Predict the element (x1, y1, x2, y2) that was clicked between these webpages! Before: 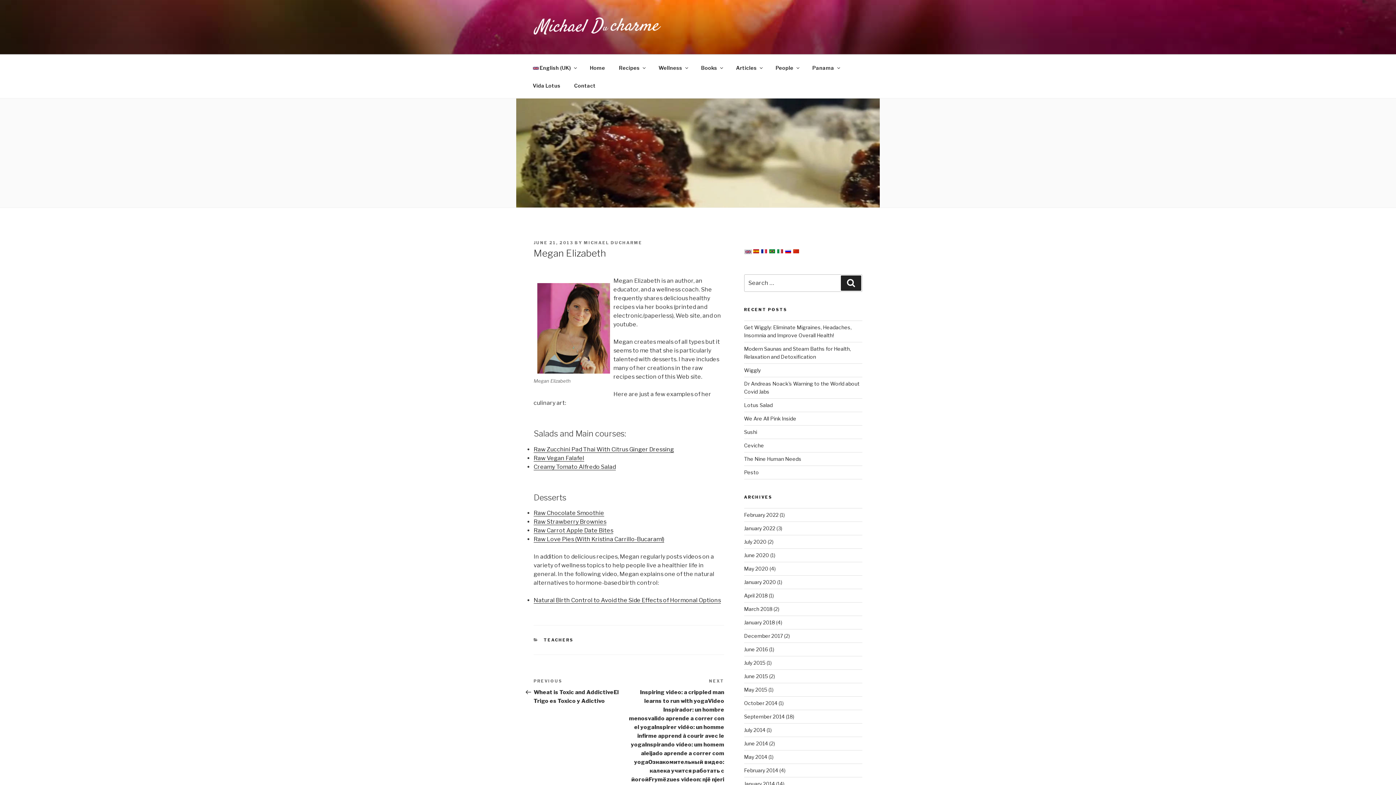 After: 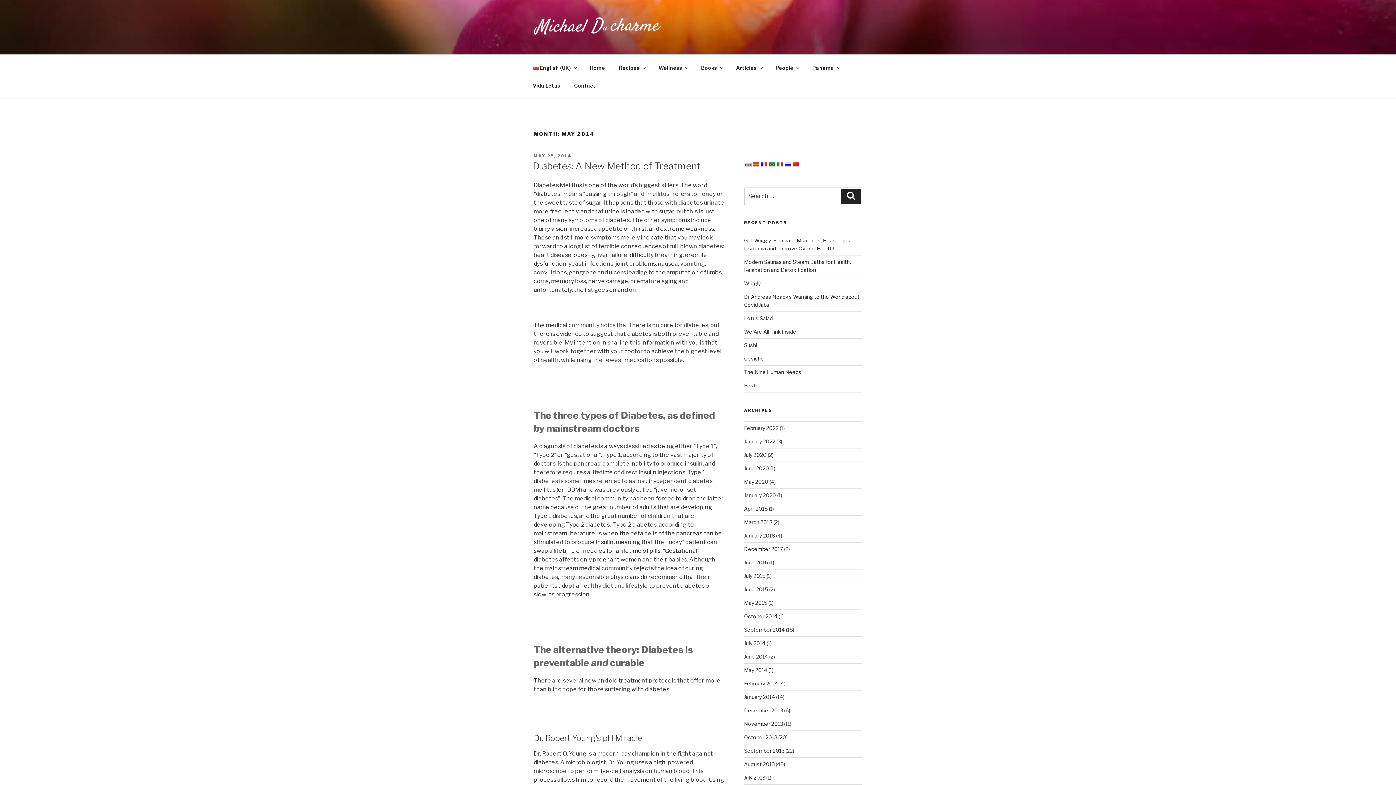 Action: bbox: (744, 754, 767, 760) label: May 2014